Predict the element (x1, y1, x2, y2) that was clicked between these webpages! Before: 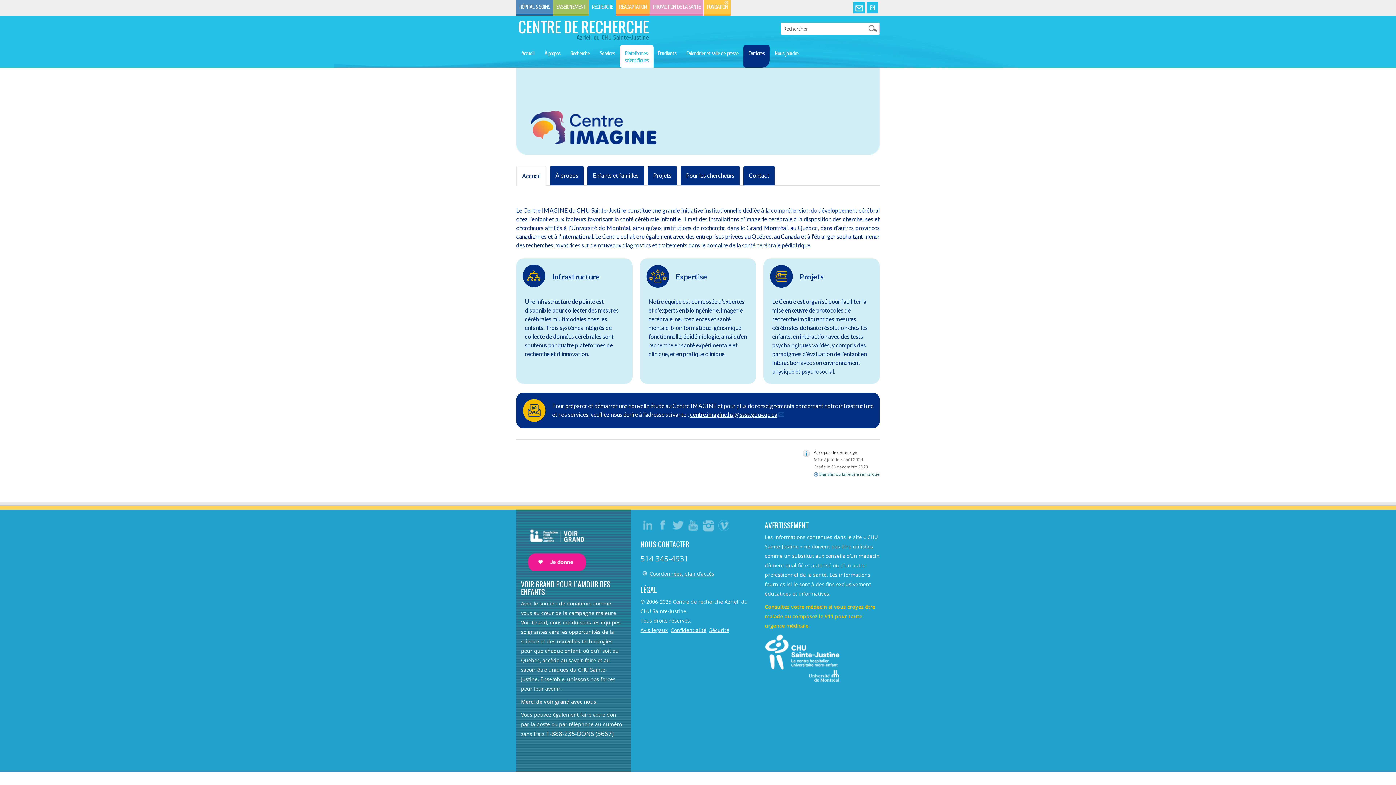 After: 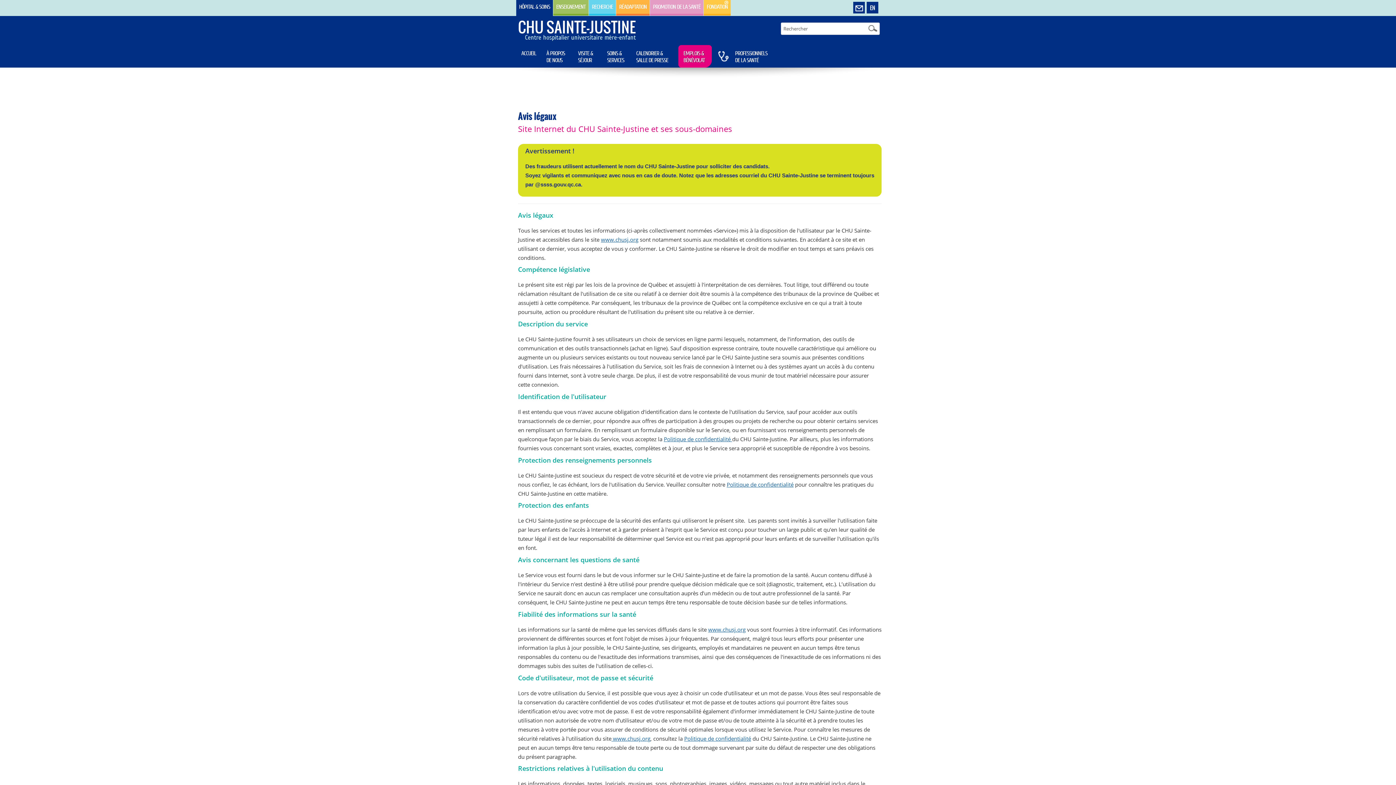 Action: bbox: (640, 626, 667, 633) label: Avis légaux